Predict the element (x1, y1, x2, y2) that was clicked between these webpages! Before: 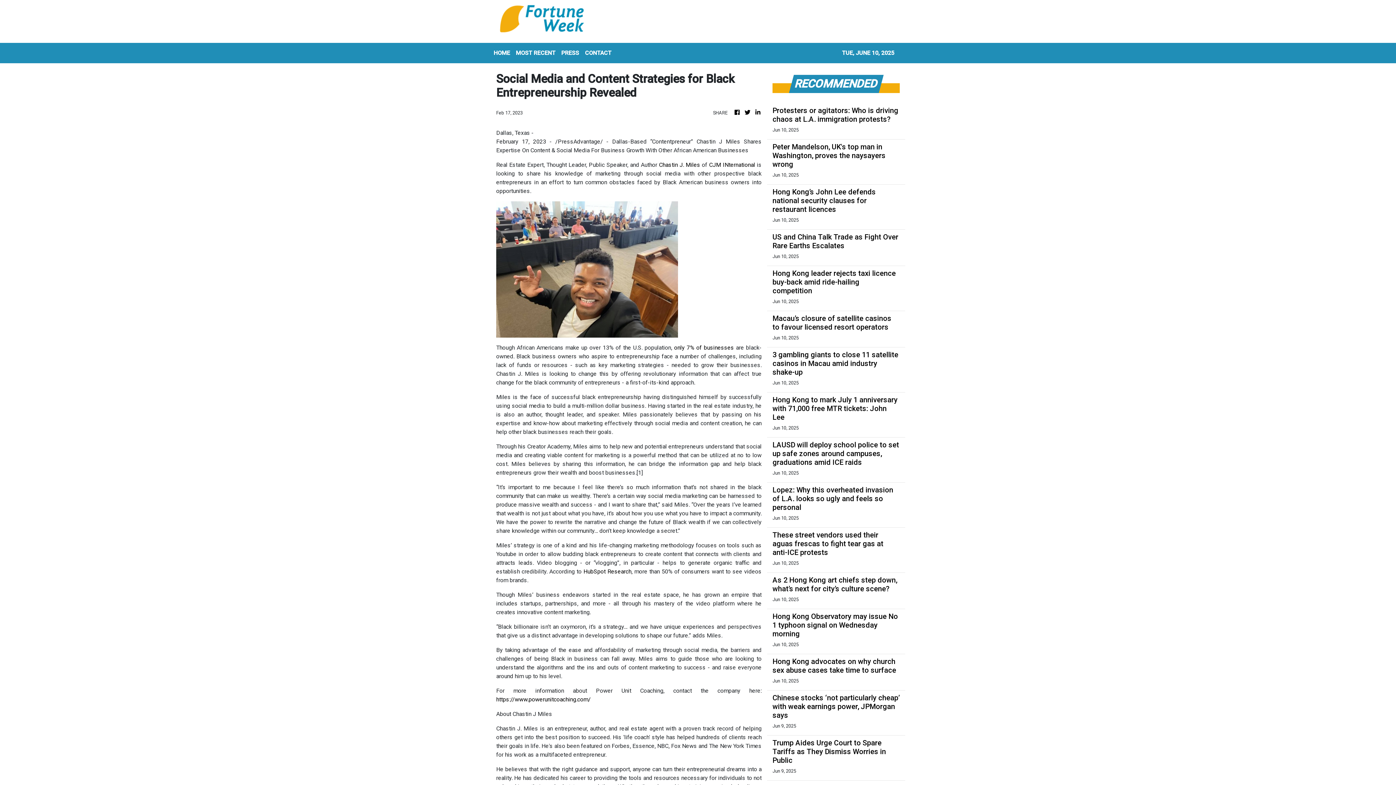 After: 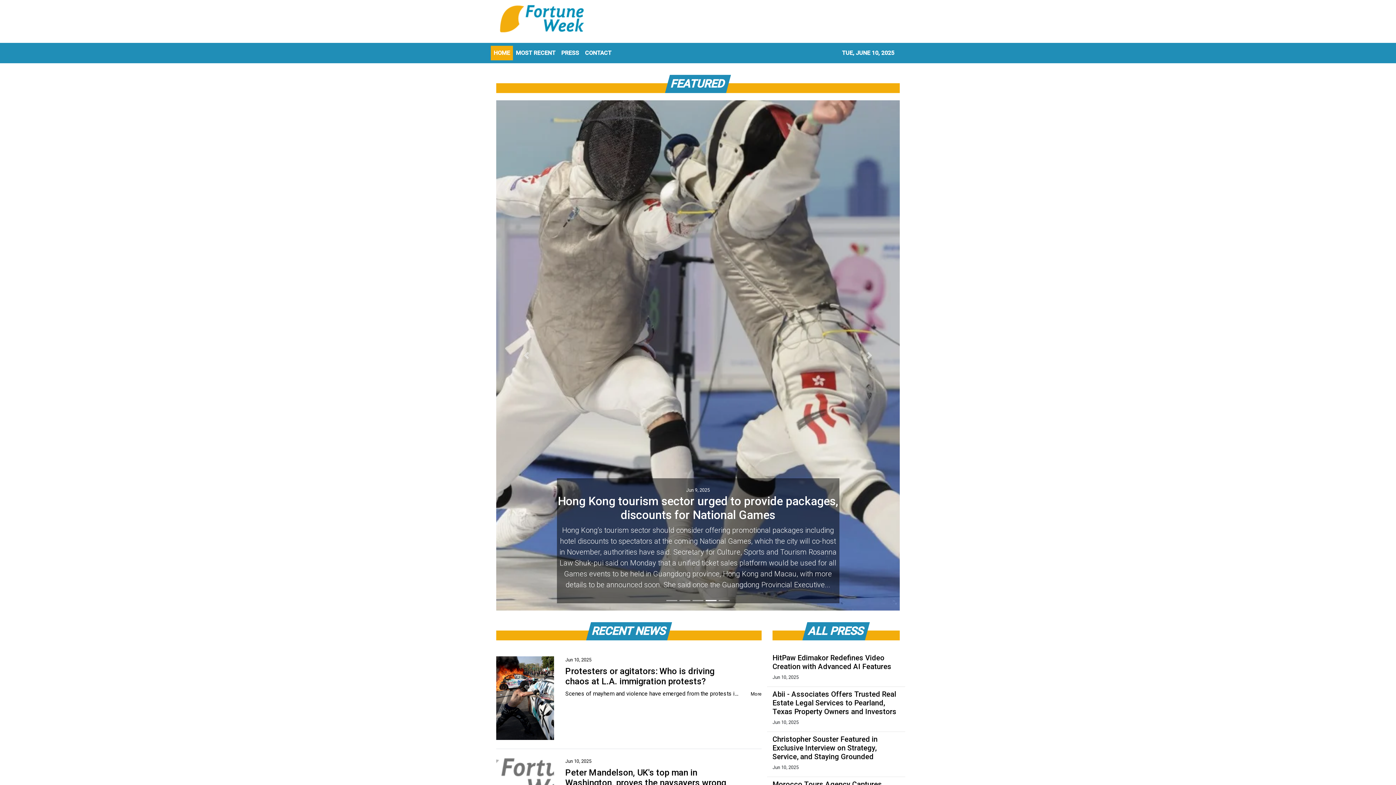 Action: bbox: (743, 108, 751, 117)